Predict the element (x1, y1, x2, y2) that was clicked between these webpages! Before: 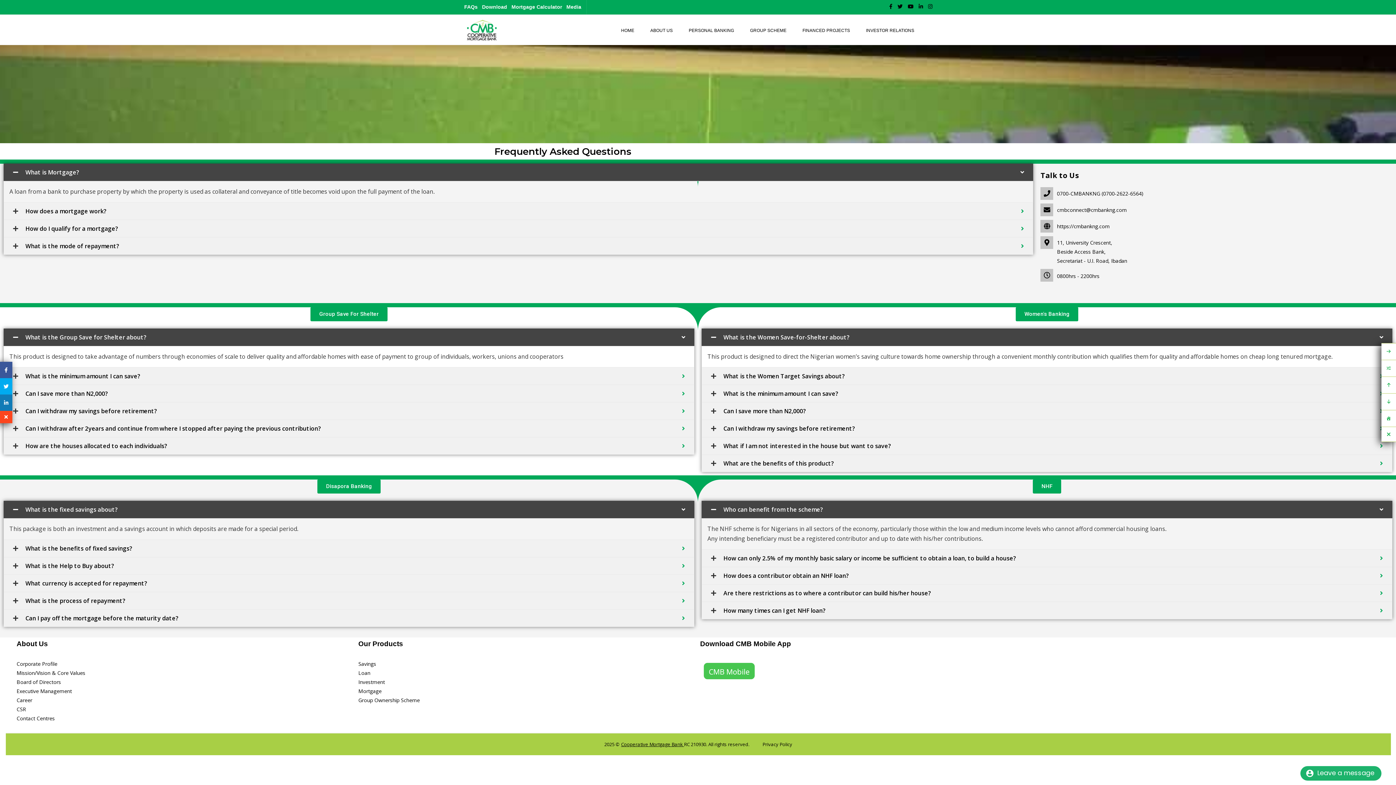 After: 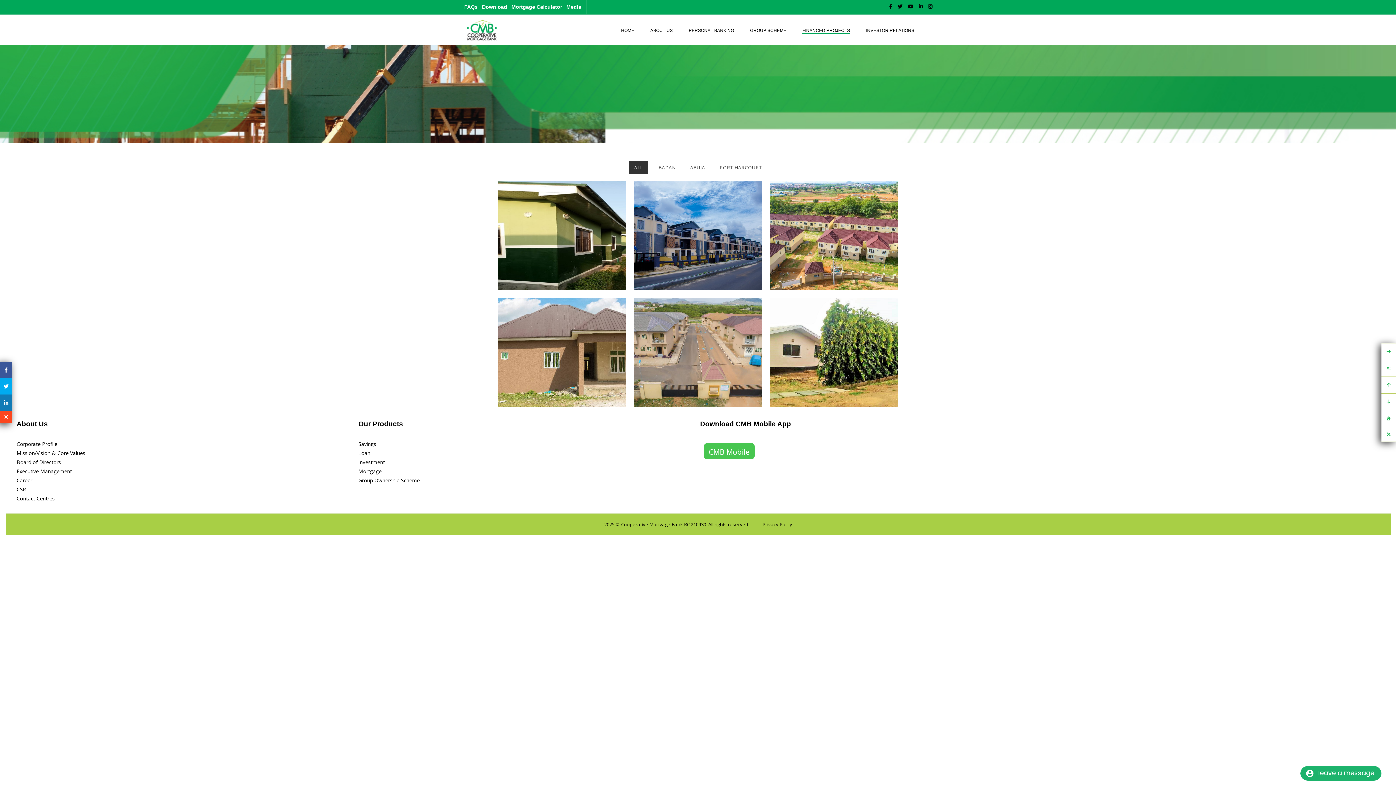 Action: bbox: (795, 16, 857, 42) label: FINANCED PROJECTS